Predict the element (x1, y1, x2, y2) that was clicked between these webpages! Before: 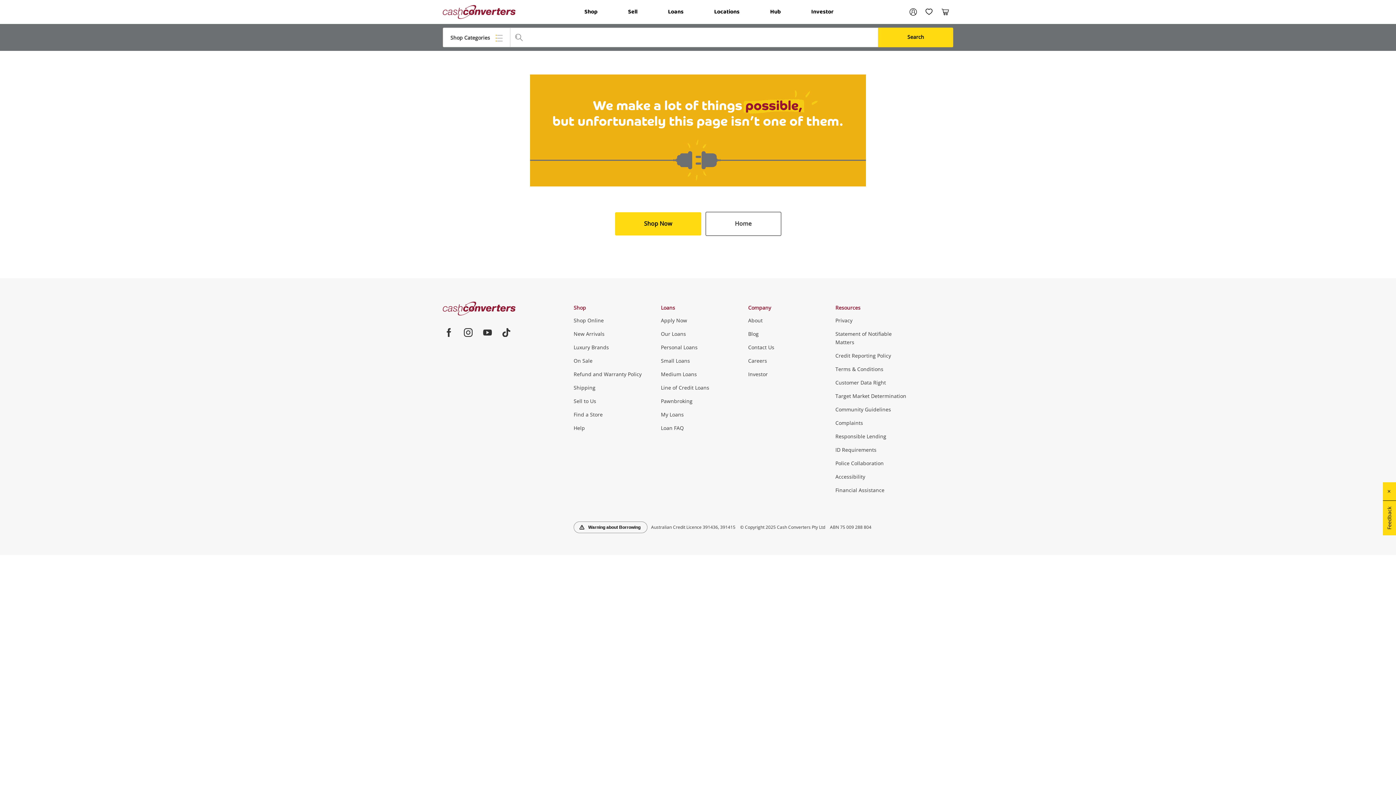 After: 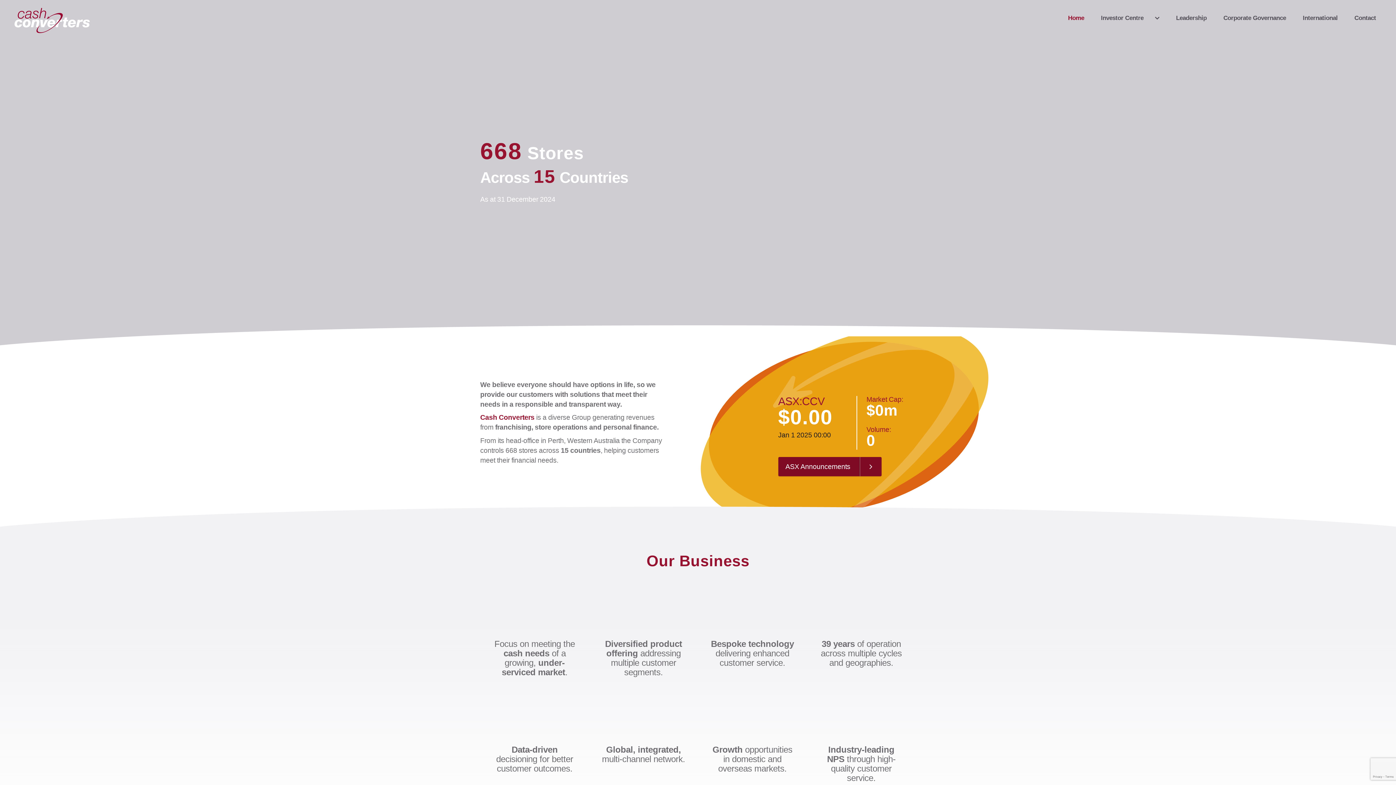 Action: label: Investor bbox: (748, 367, 822, 381)